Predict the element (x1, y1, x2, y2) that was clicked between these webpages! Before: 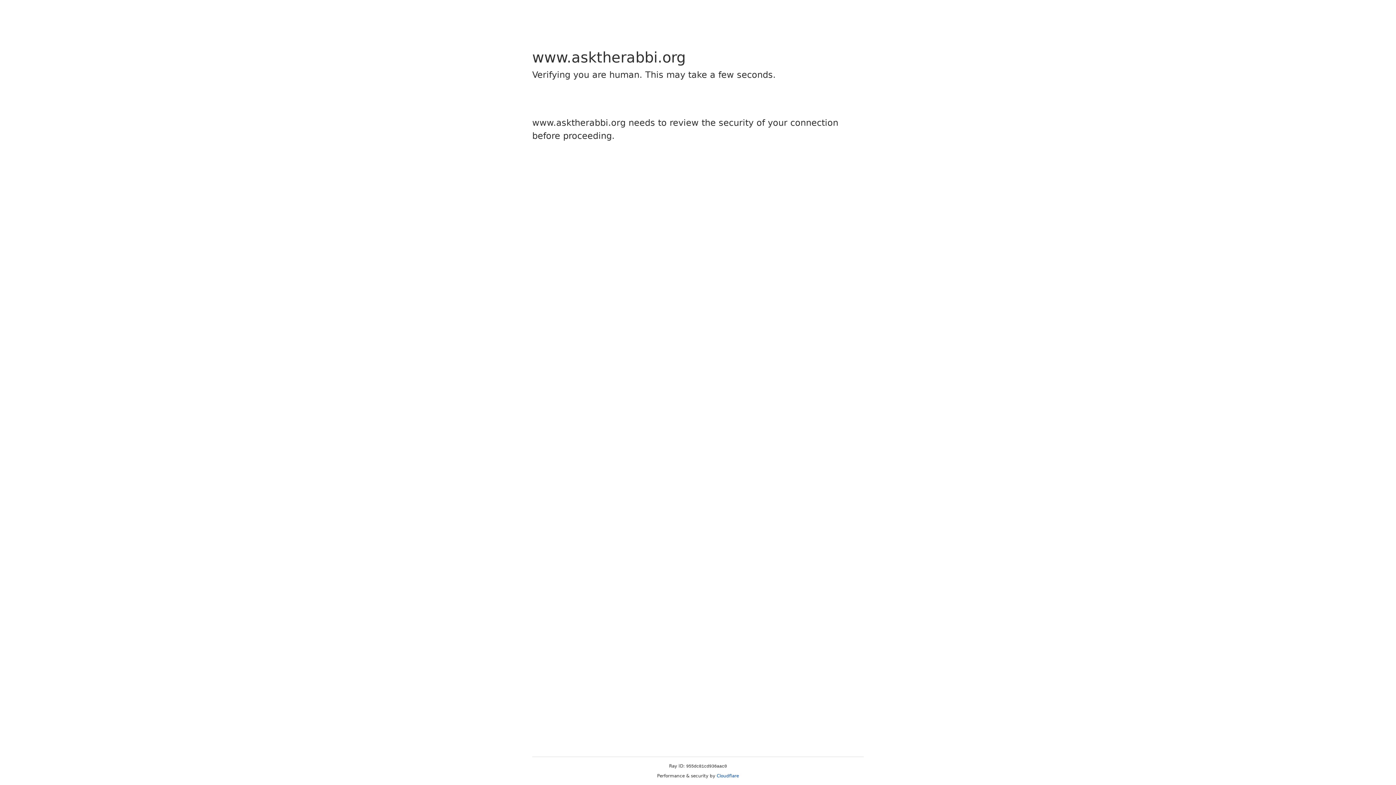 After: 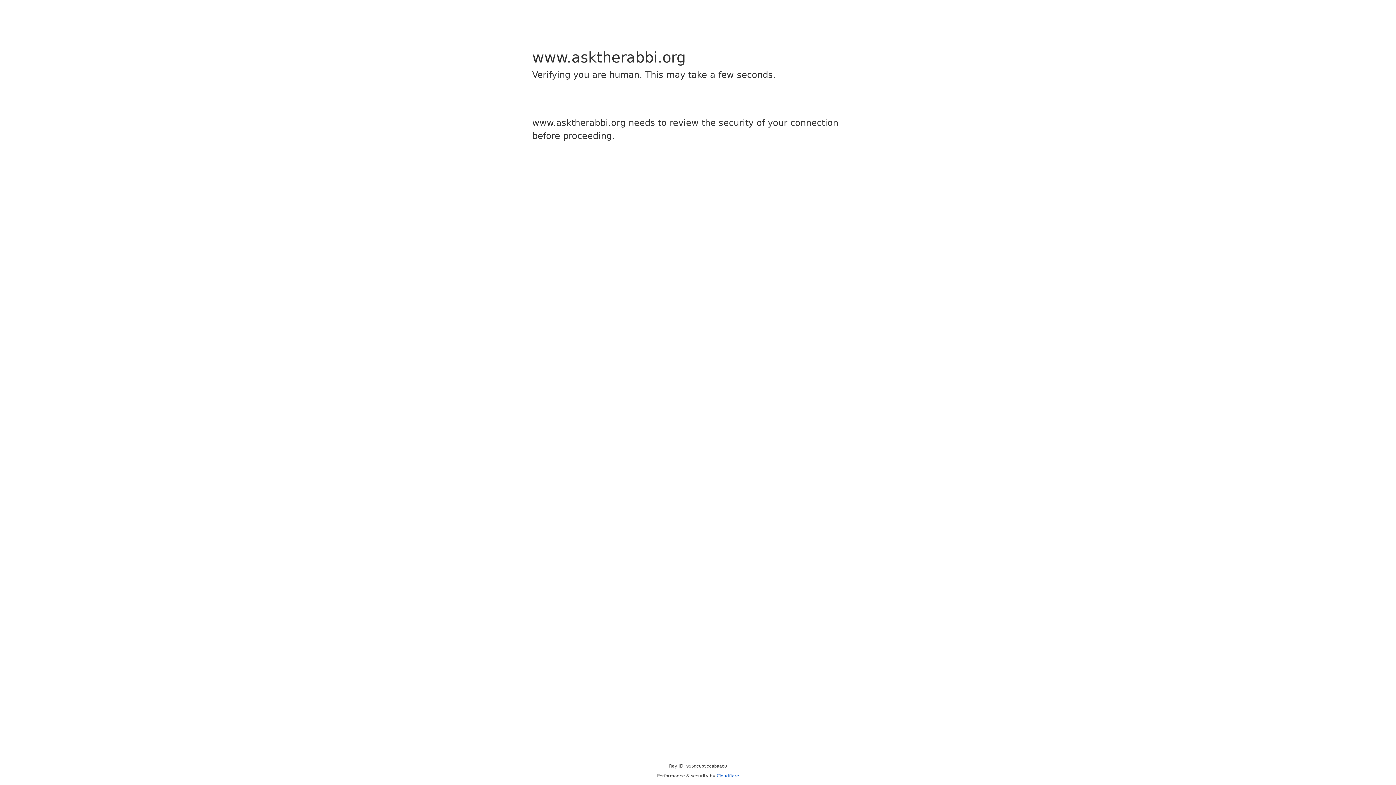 Action: bbox: (716, 773, 739, 778) label: Cloudflare